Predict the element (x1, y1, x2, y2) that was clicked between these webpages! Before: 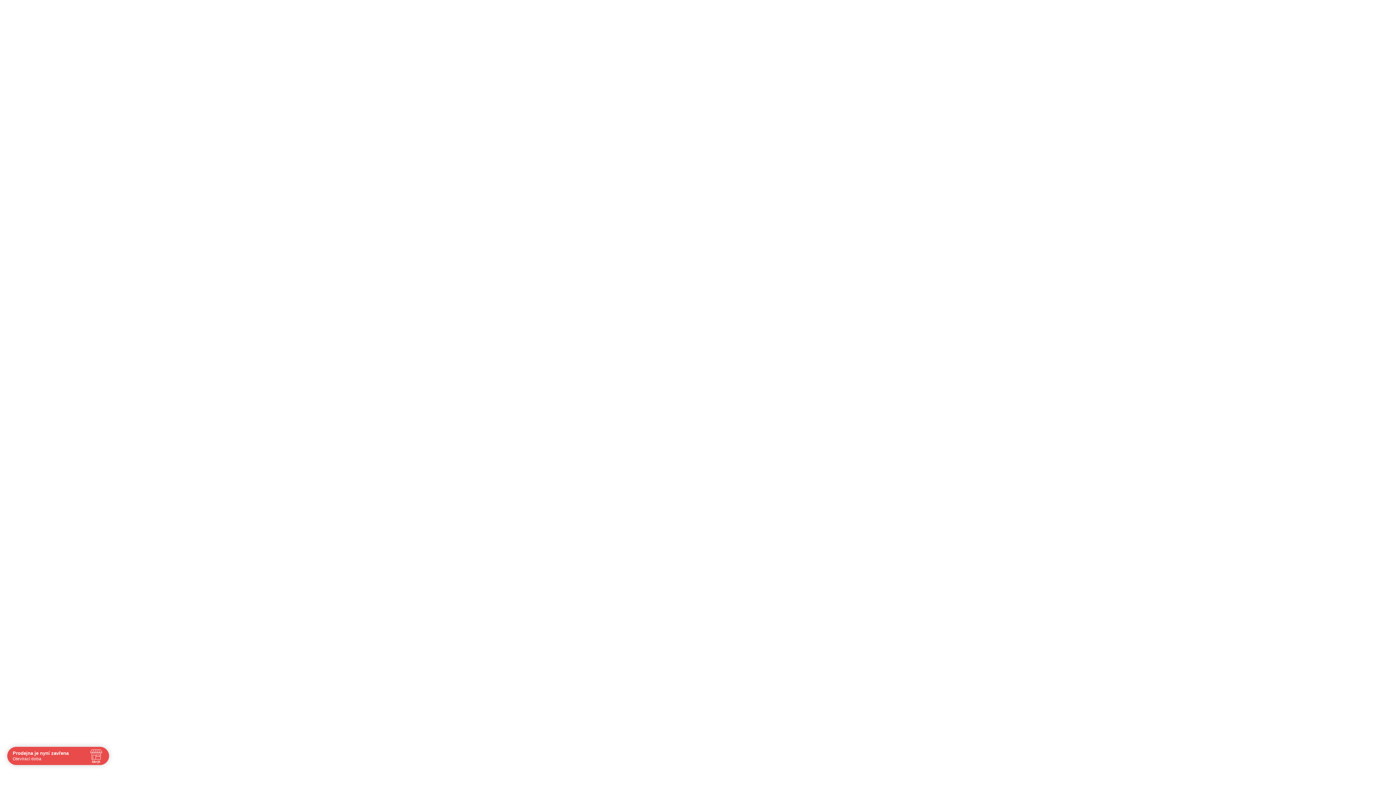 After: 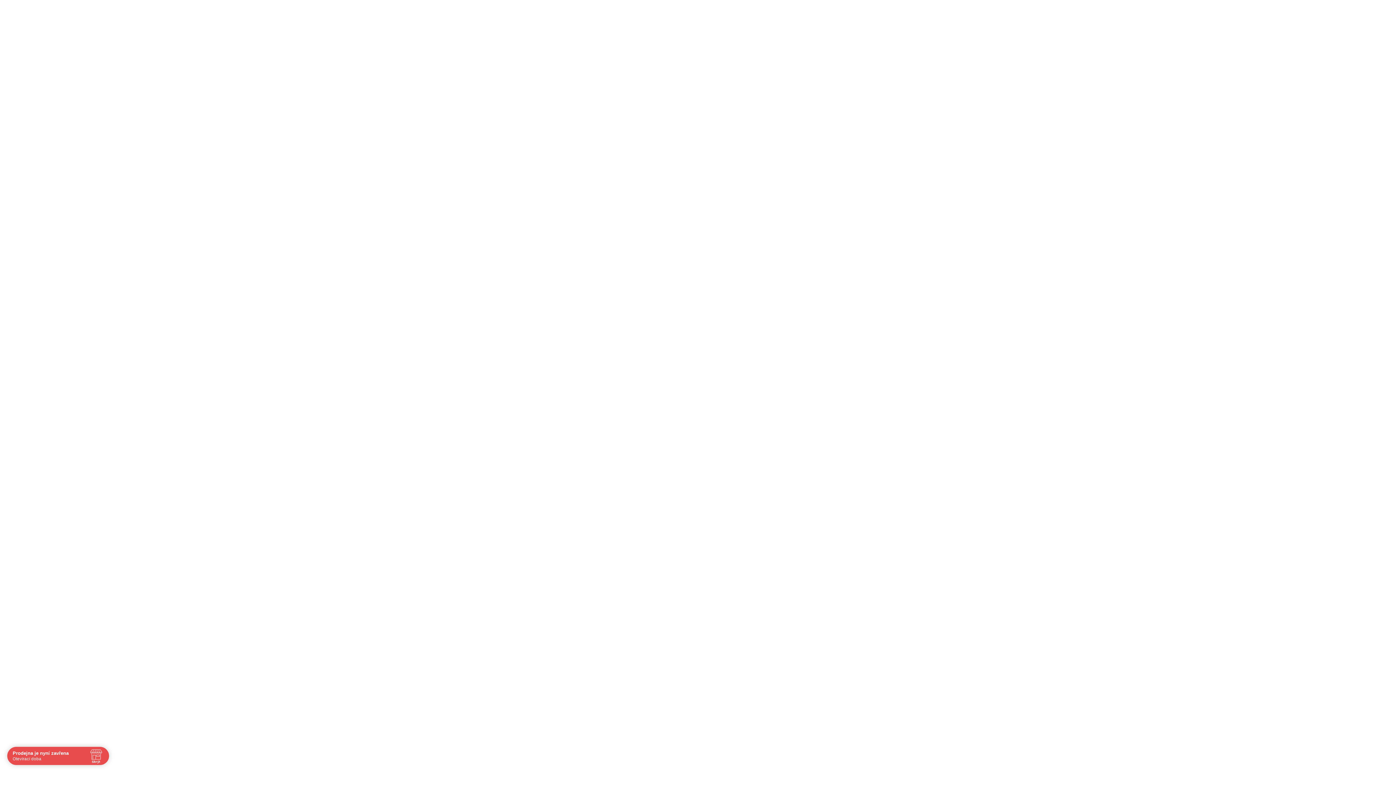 Action: label: arginin bbox: (620, 595, 636, 602)